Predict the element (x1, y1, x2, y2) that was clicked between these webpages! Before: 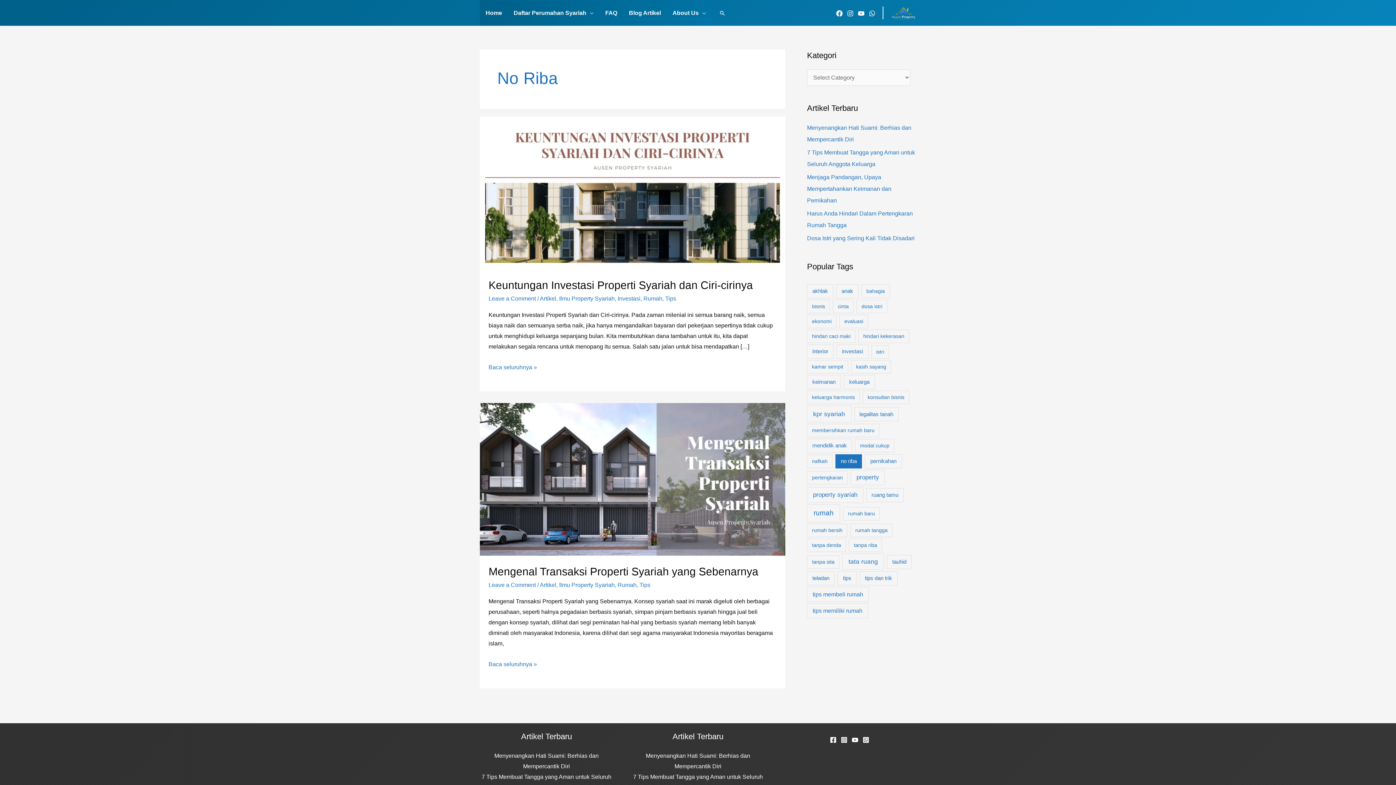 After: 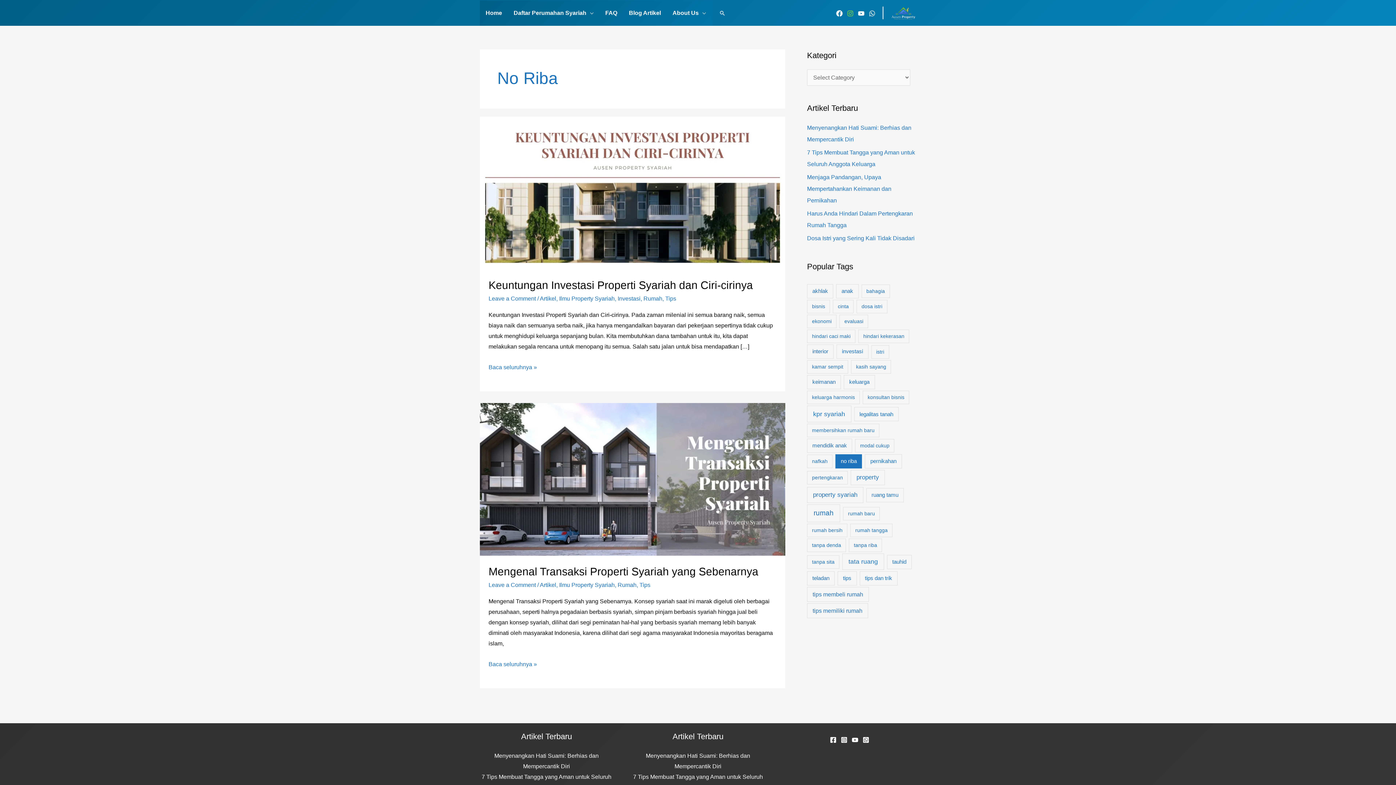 Action: label: Instagram bbox: (847, 10, 853, 16)